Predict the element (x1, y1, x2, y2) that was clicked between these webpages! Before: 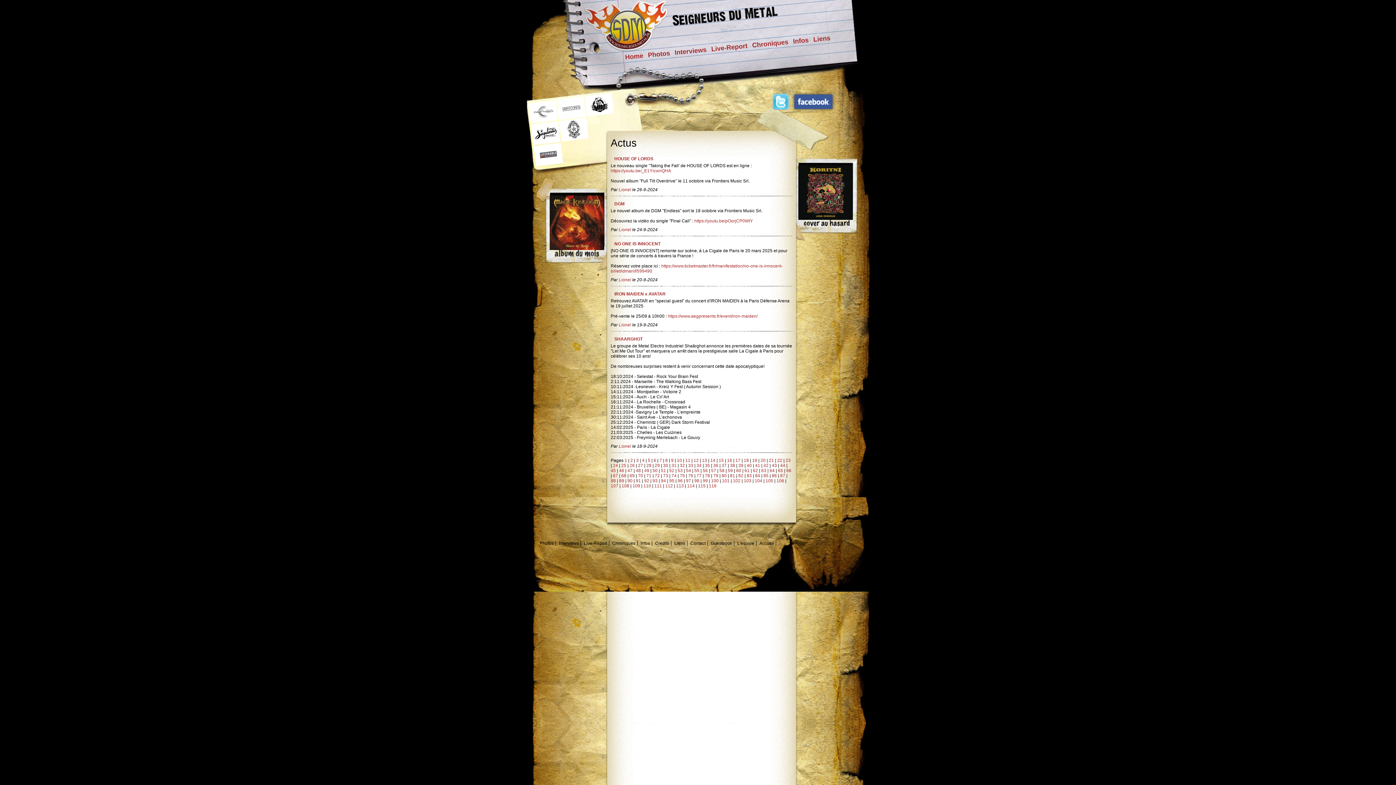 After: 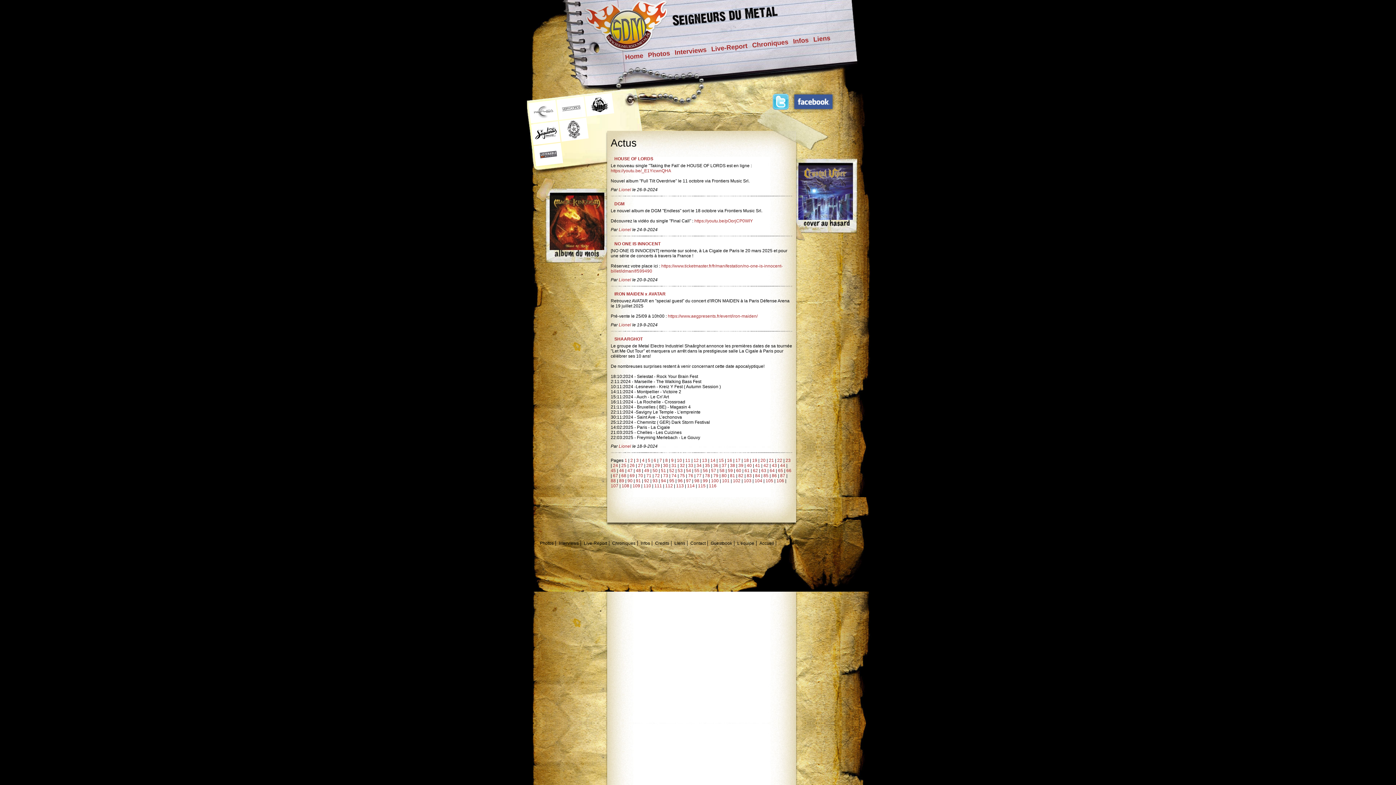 Action: bbox: (610, 483, 618, 488) label: 107